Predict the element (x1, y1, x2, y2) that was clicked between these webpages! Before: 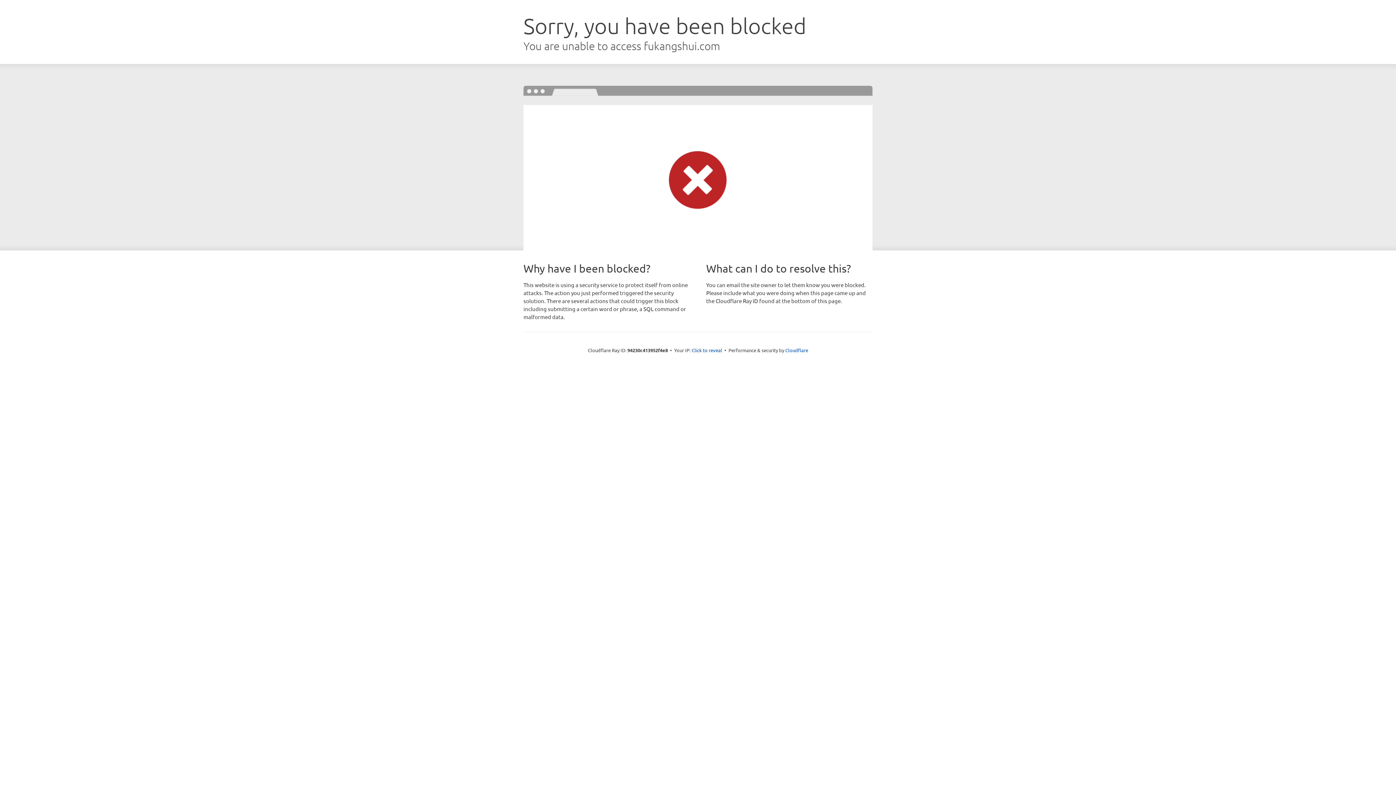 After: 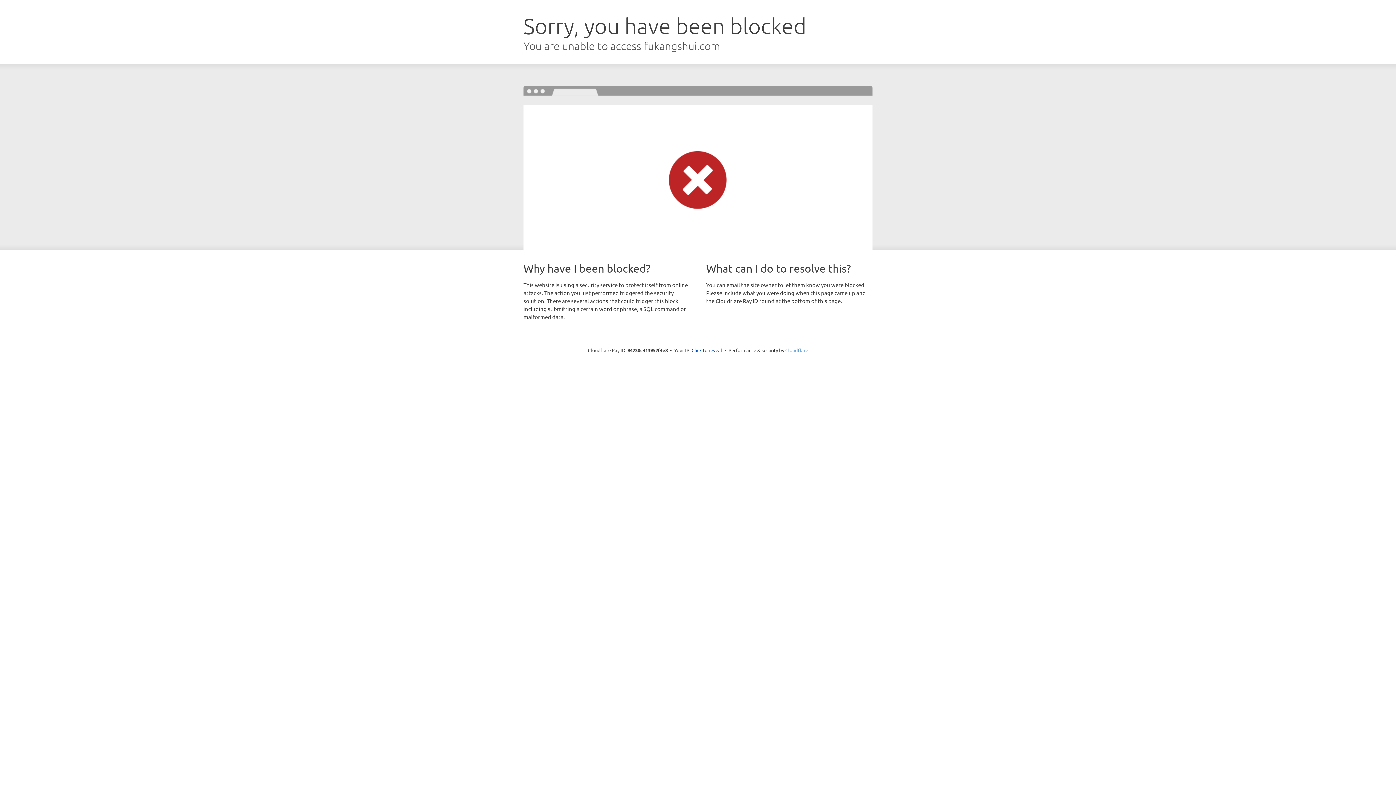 Action: label: Cloudflare bbox: (785, 347, 808, 353)